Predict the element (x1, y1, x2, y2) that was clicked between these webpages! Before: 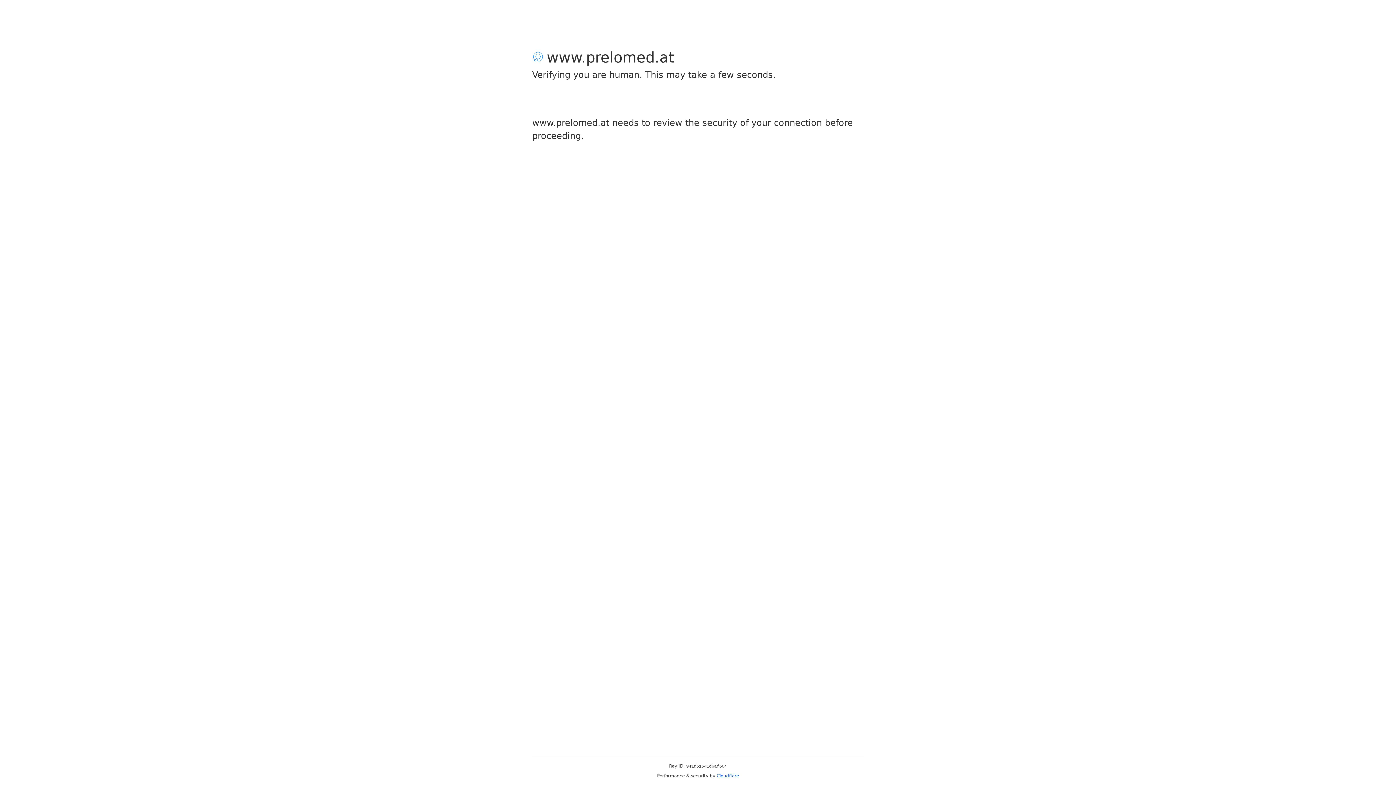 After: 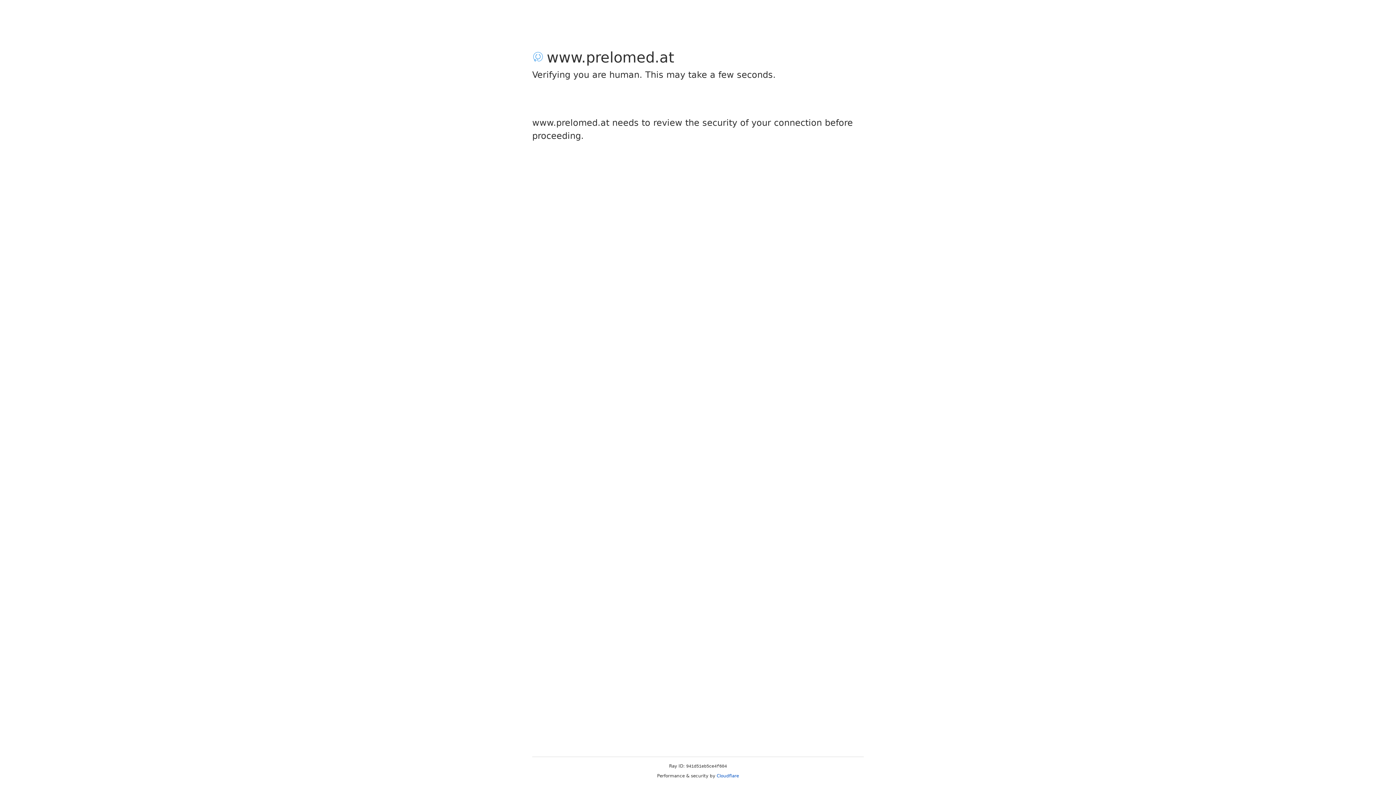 Action: bbox: (716, 773, 739, 778) label: Cloudflare